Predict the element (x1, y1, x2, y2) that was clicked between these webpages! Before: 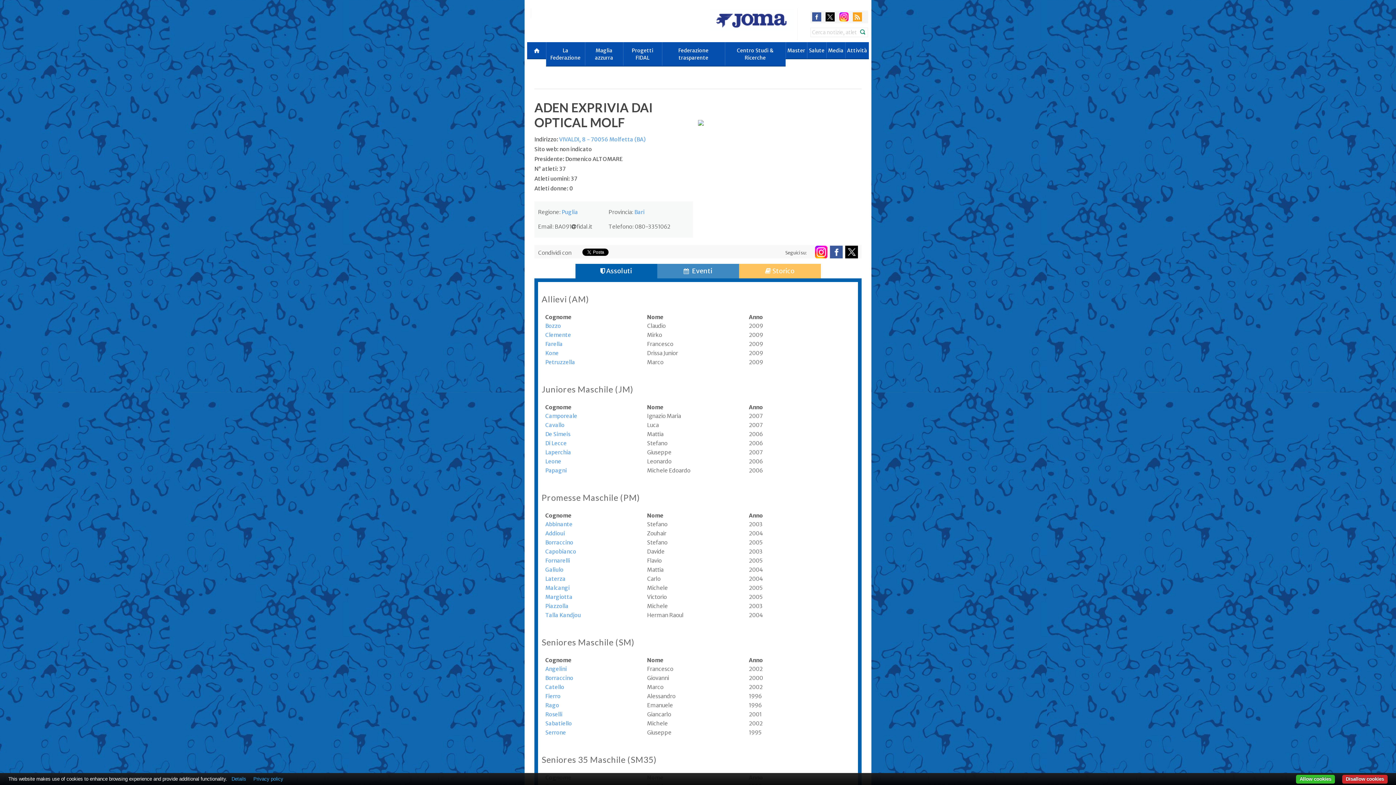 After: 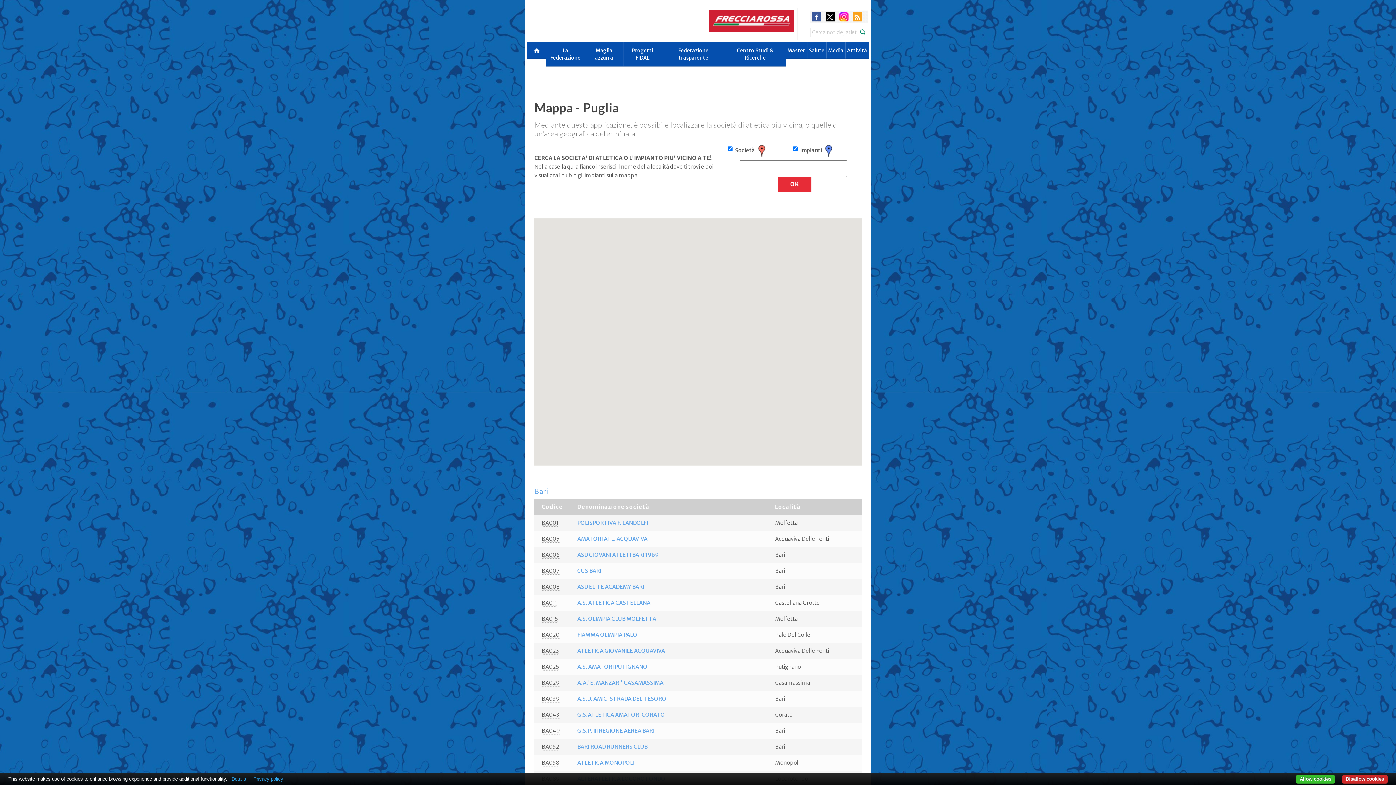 Action: bbox: (561, 208, 578, 215) label: Puglia